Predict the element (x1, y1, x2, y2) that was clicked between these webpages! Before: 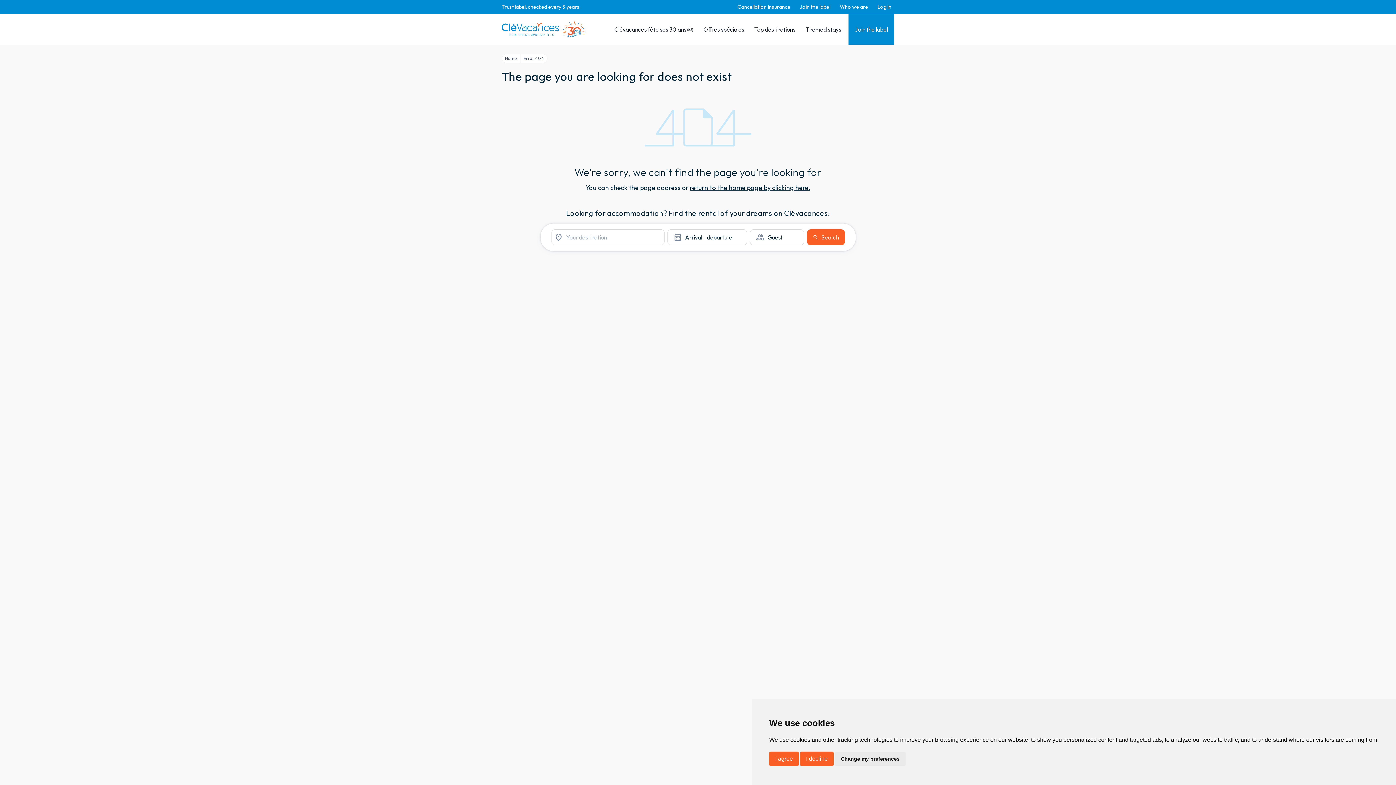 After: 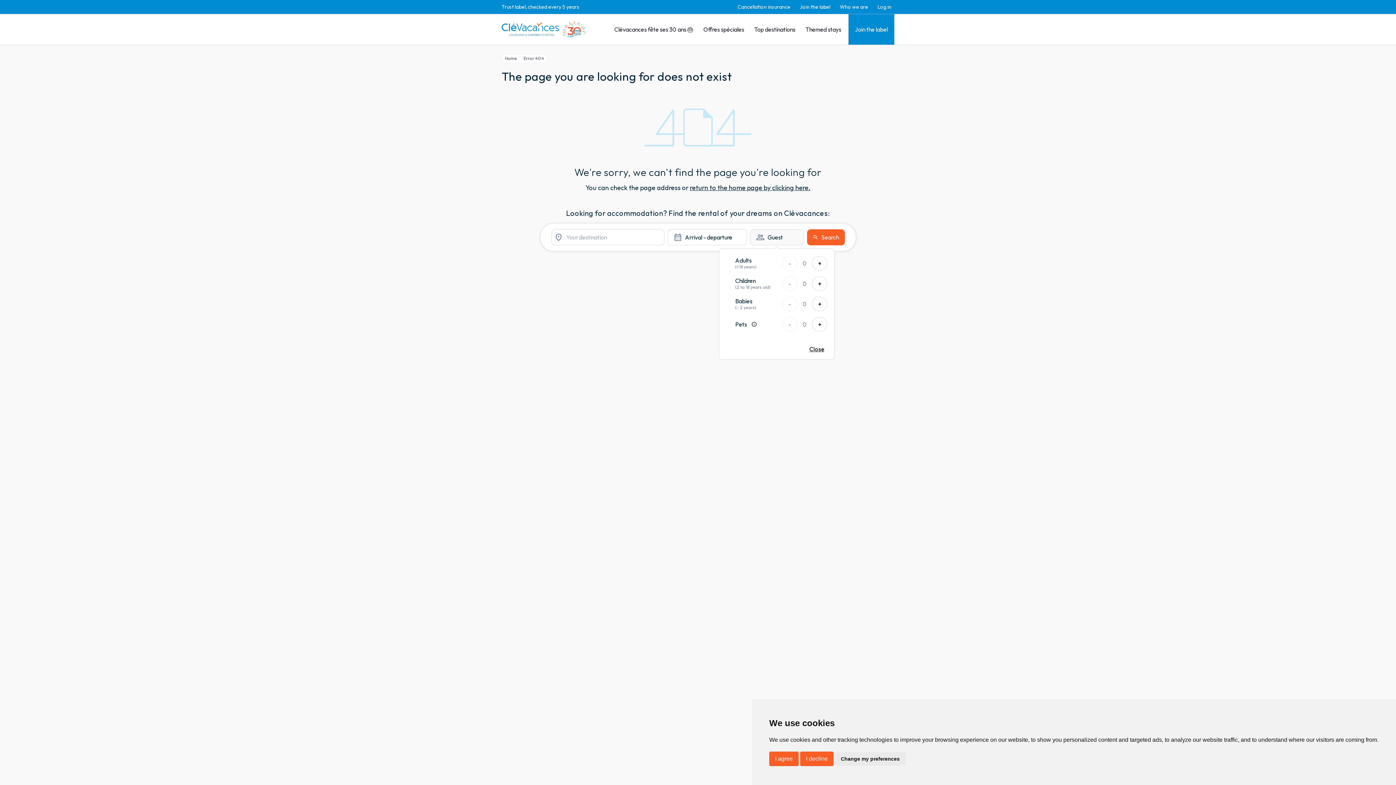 Action: bbox: (750, 229, 804, 245) label: people
Guest